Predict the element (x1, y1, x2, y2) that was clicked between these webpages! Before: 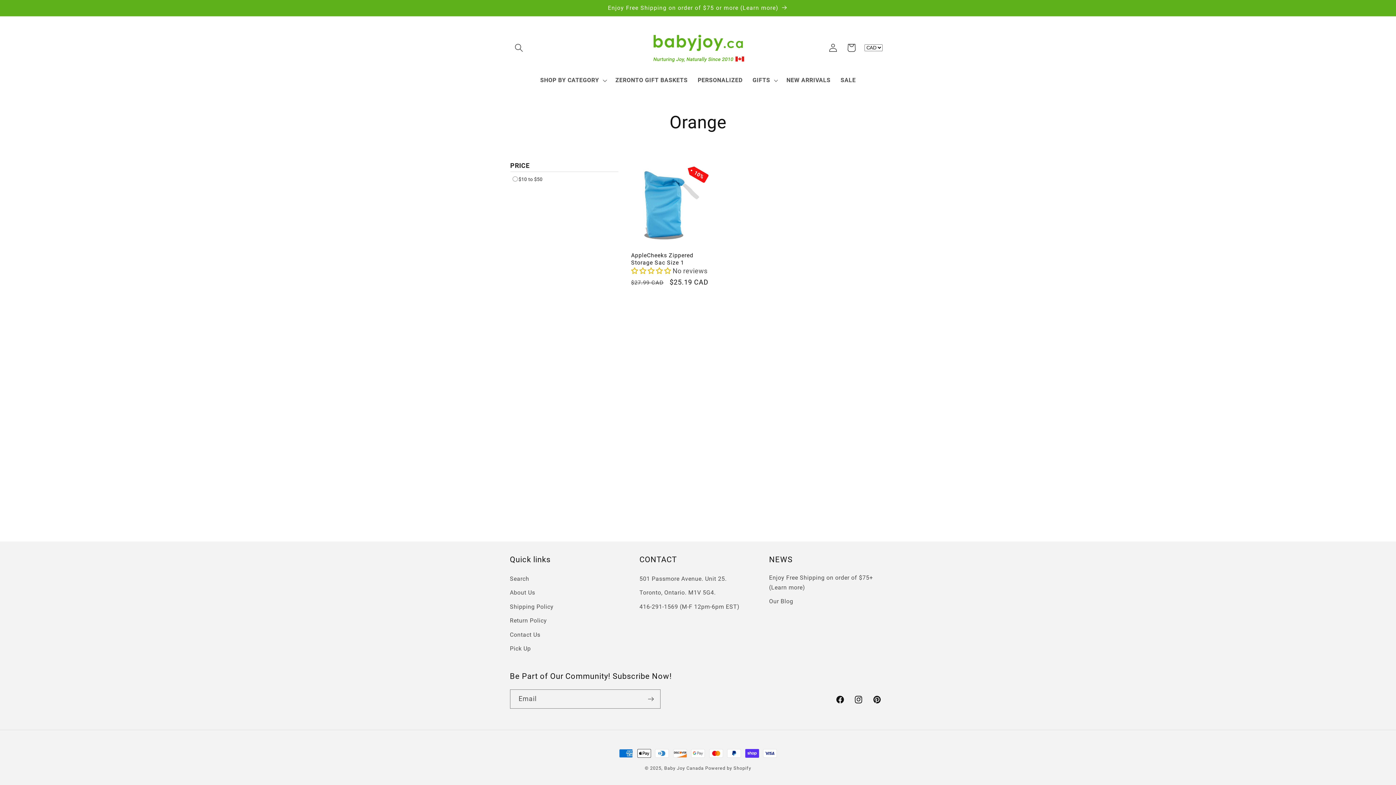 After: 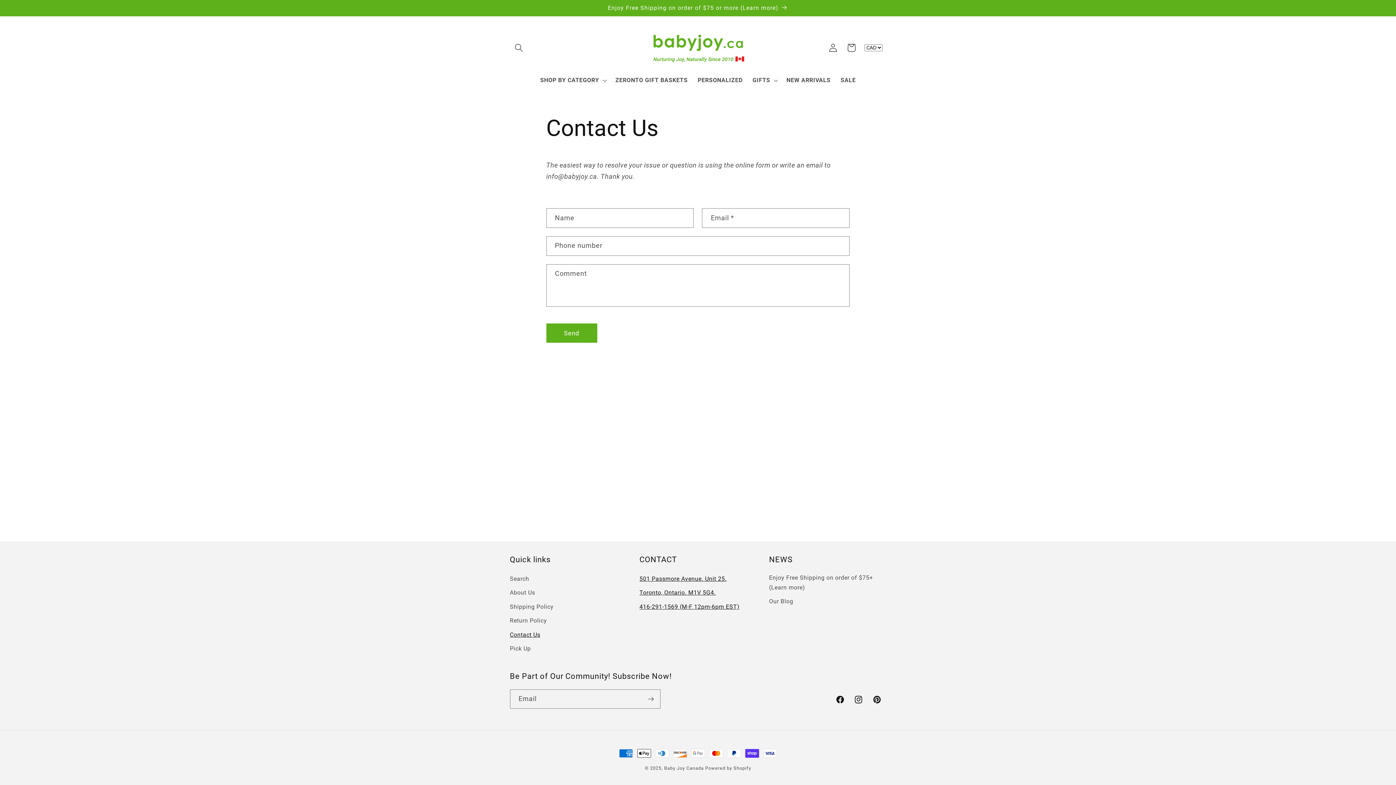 Action: label: 501 Passmore Avenue. Unit 25. bbox: (639, 574, 726, 586)